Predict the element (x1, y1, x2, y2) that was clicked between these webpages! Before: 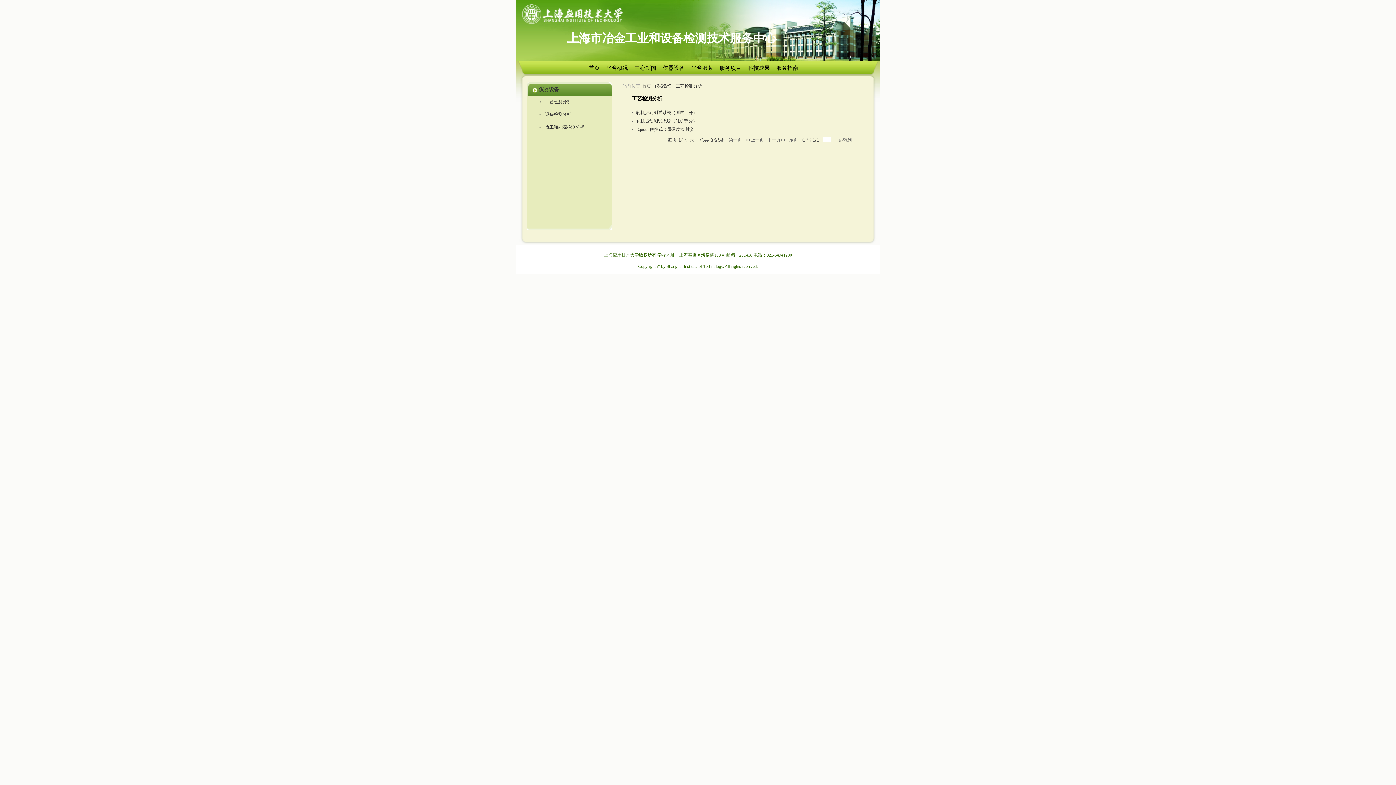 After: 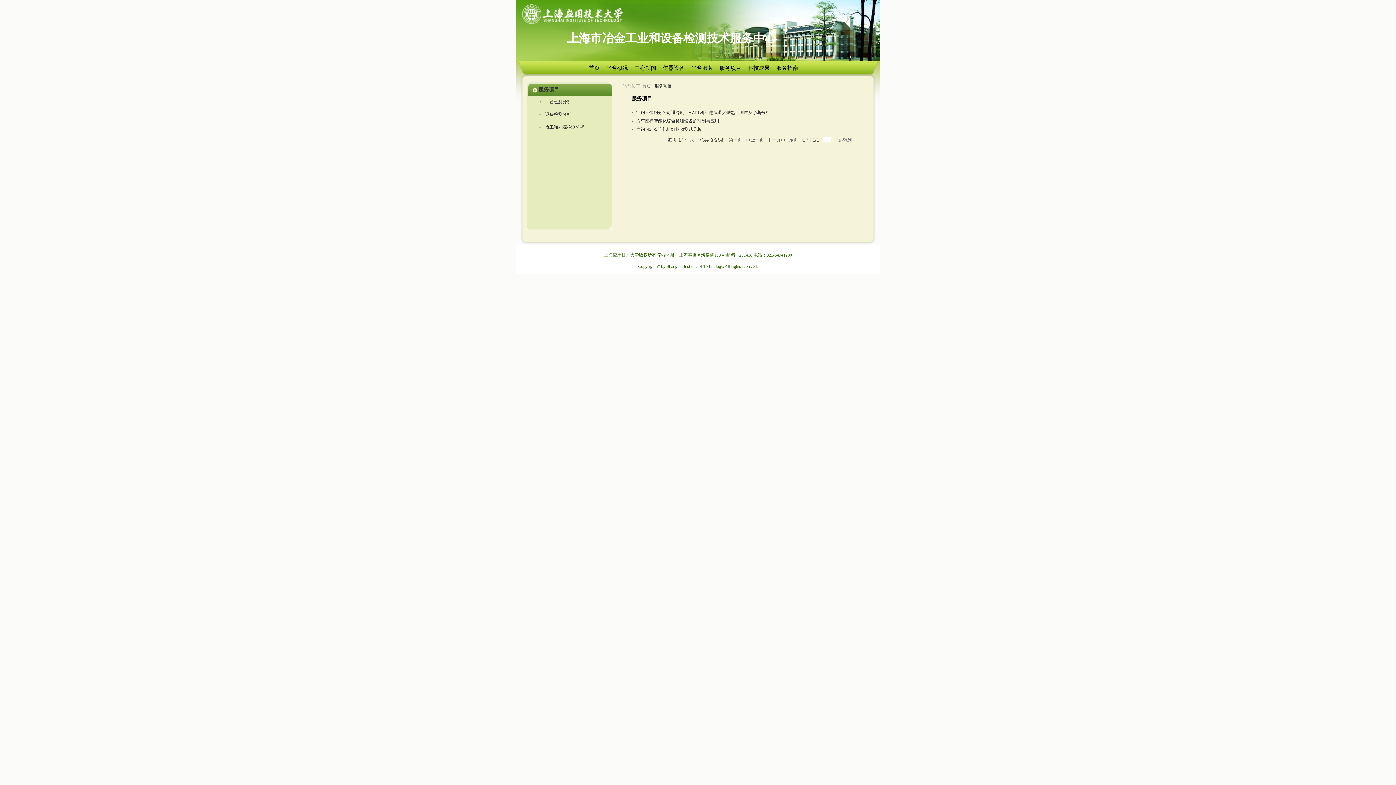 Action: bbox: (719, 61, 741, 74) label: 服务项目